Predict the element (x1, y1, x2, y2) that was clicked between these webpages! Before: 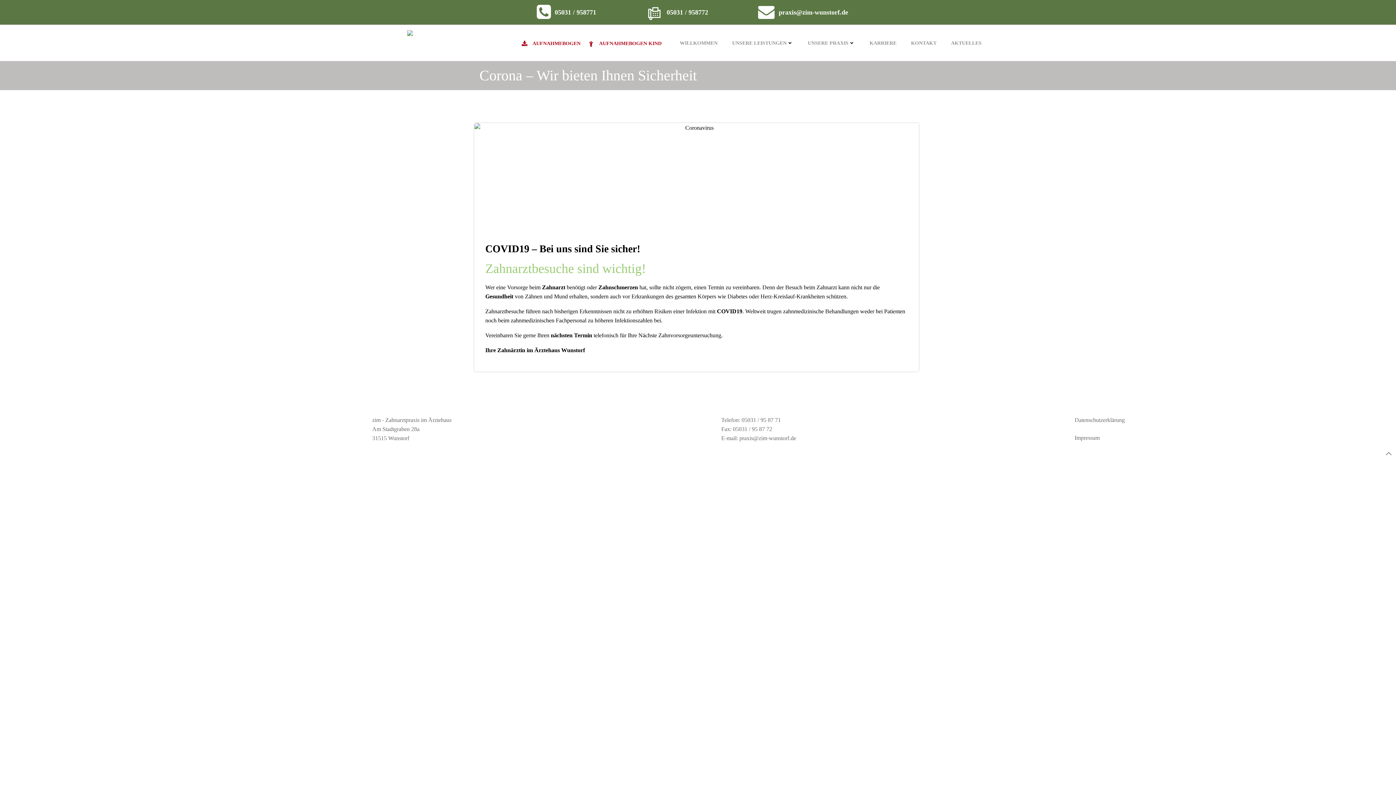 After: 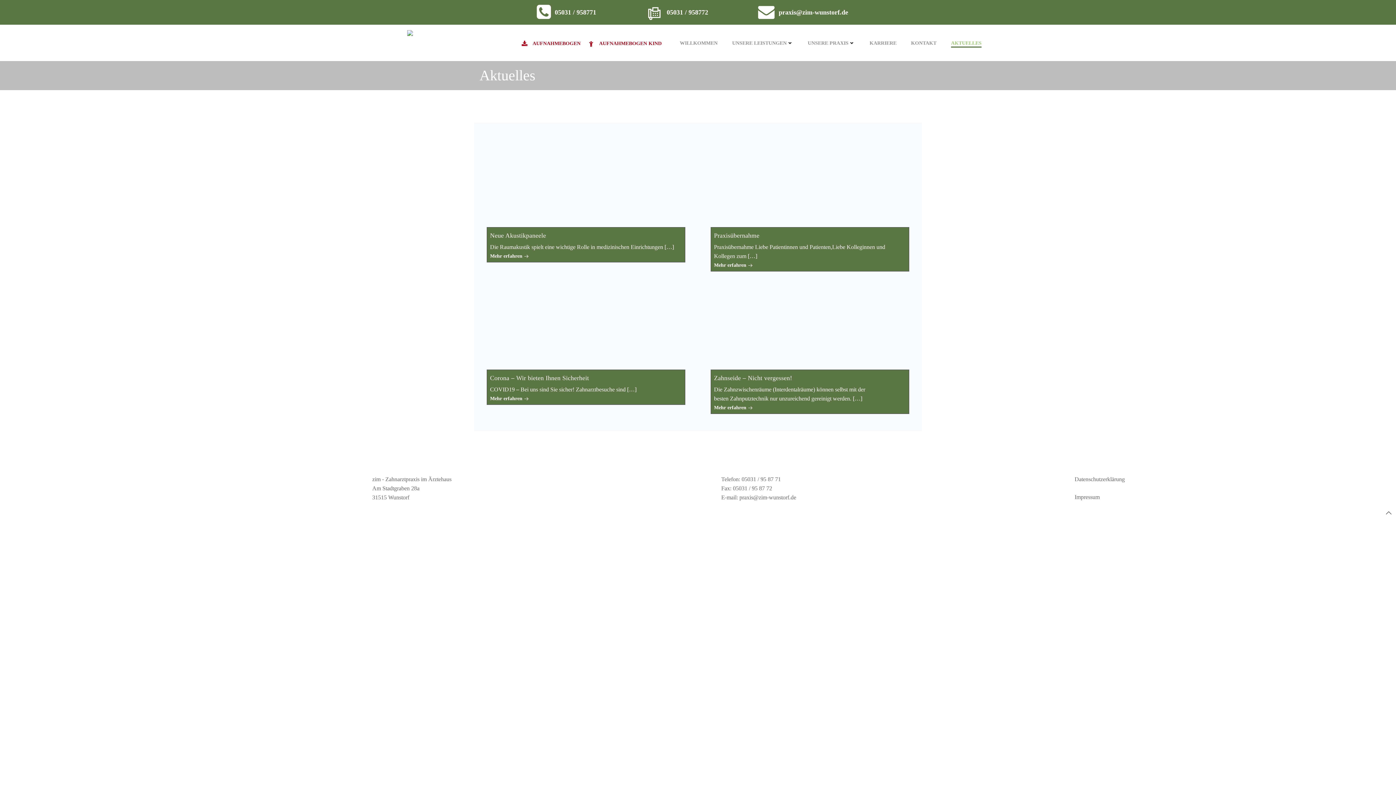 Action: bbox: (951, 39, 981, 46) label: AKTUELLES